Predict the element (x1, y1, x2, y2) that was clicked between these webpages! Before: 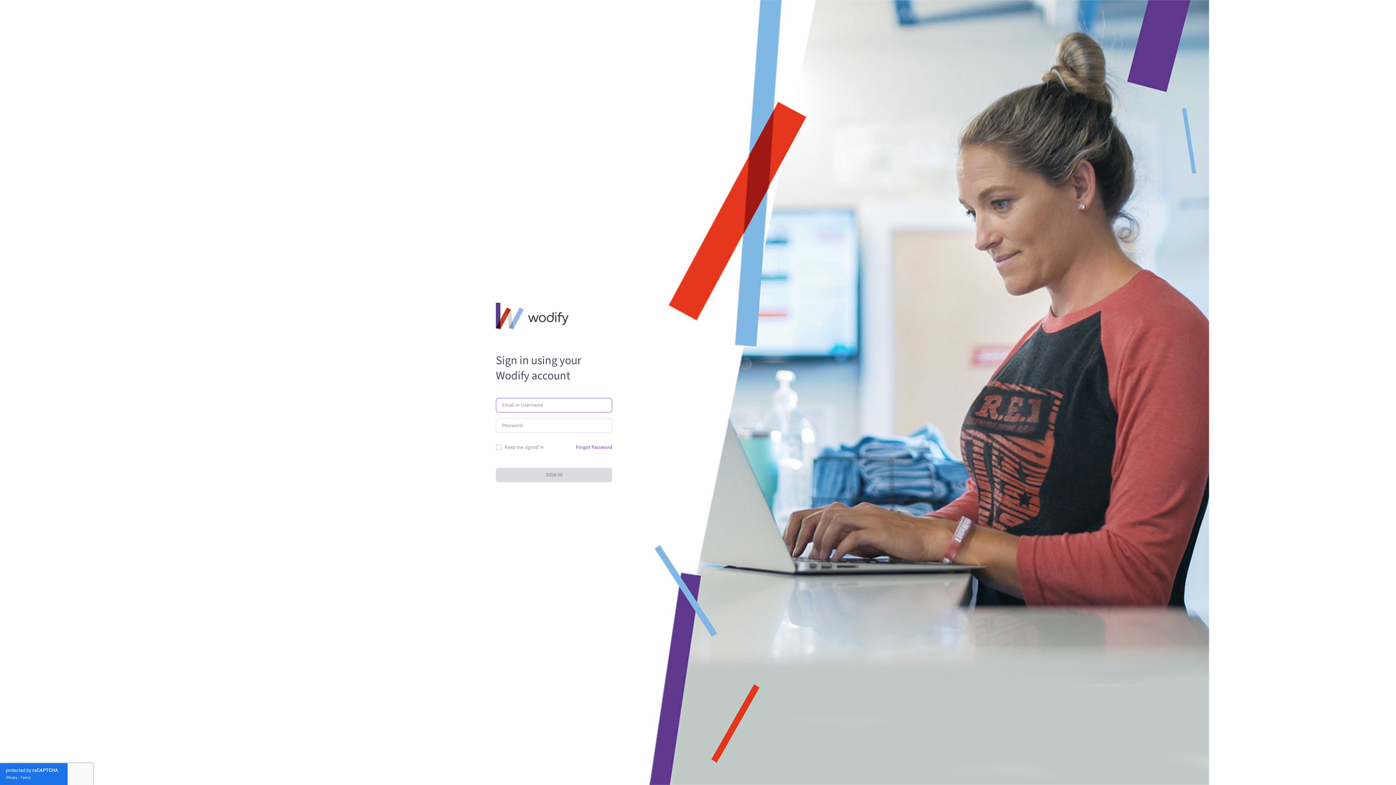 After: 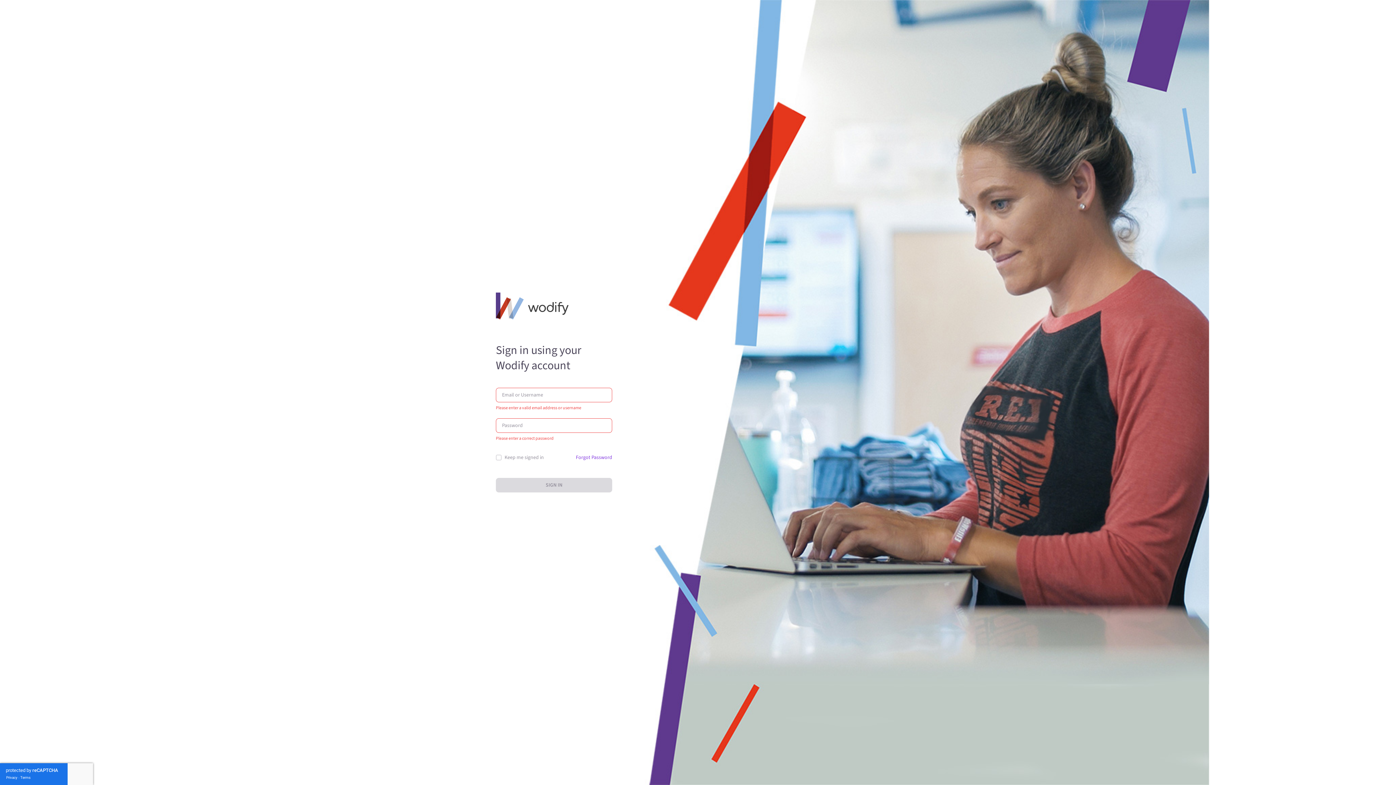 Action: label: SIGN IN bbox: (496, 468, 612, 482)